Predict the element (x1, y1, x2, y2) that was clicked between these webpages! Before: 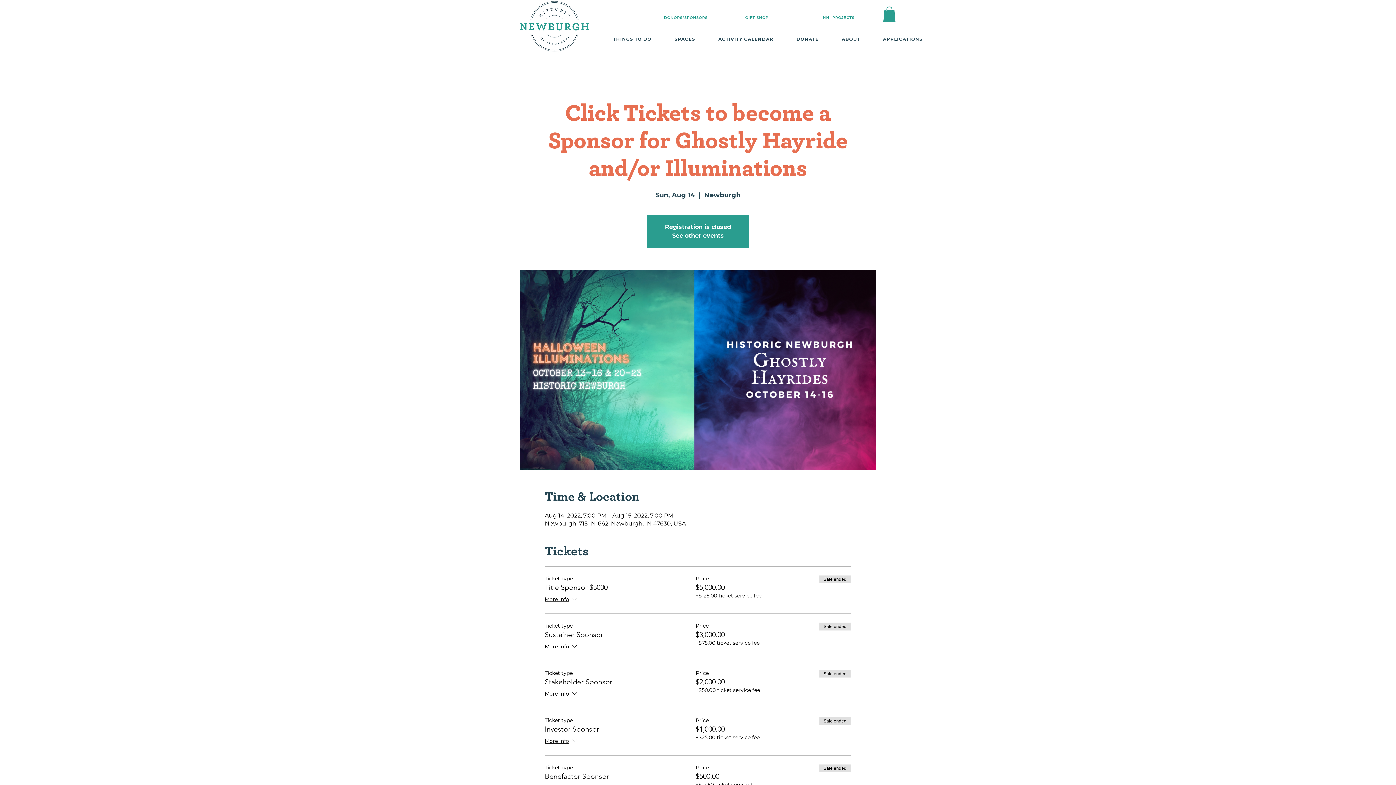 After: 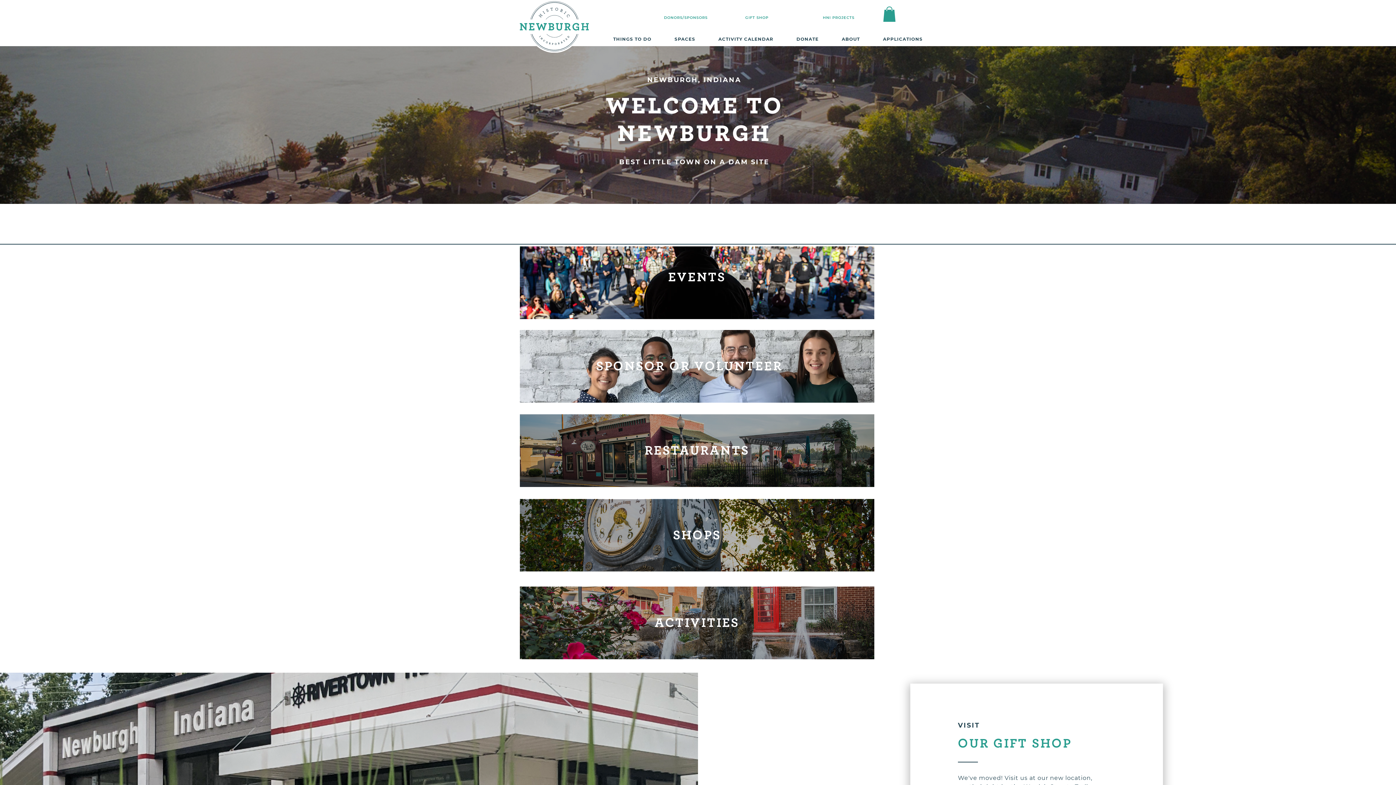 Action: label: See other events bbox: (672, 232, 724, 239)